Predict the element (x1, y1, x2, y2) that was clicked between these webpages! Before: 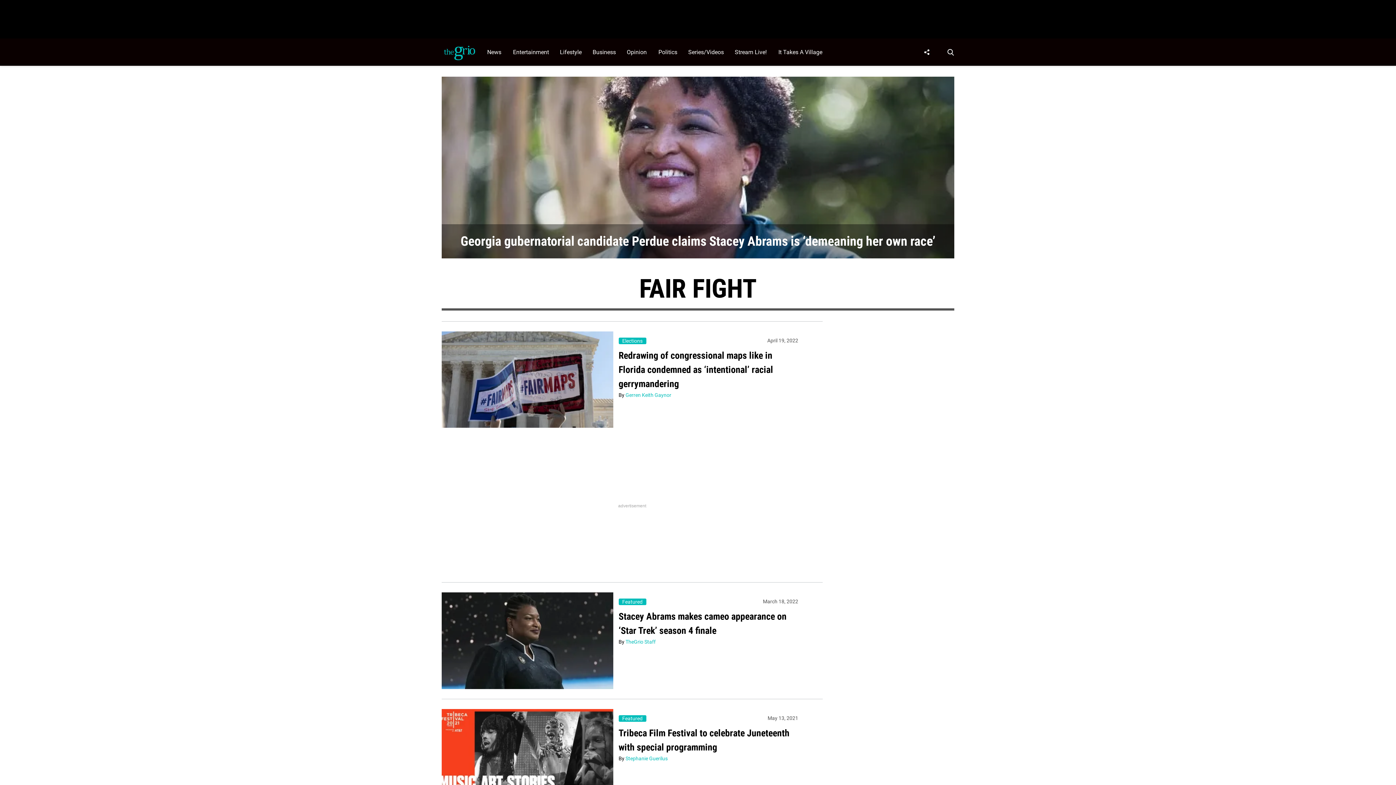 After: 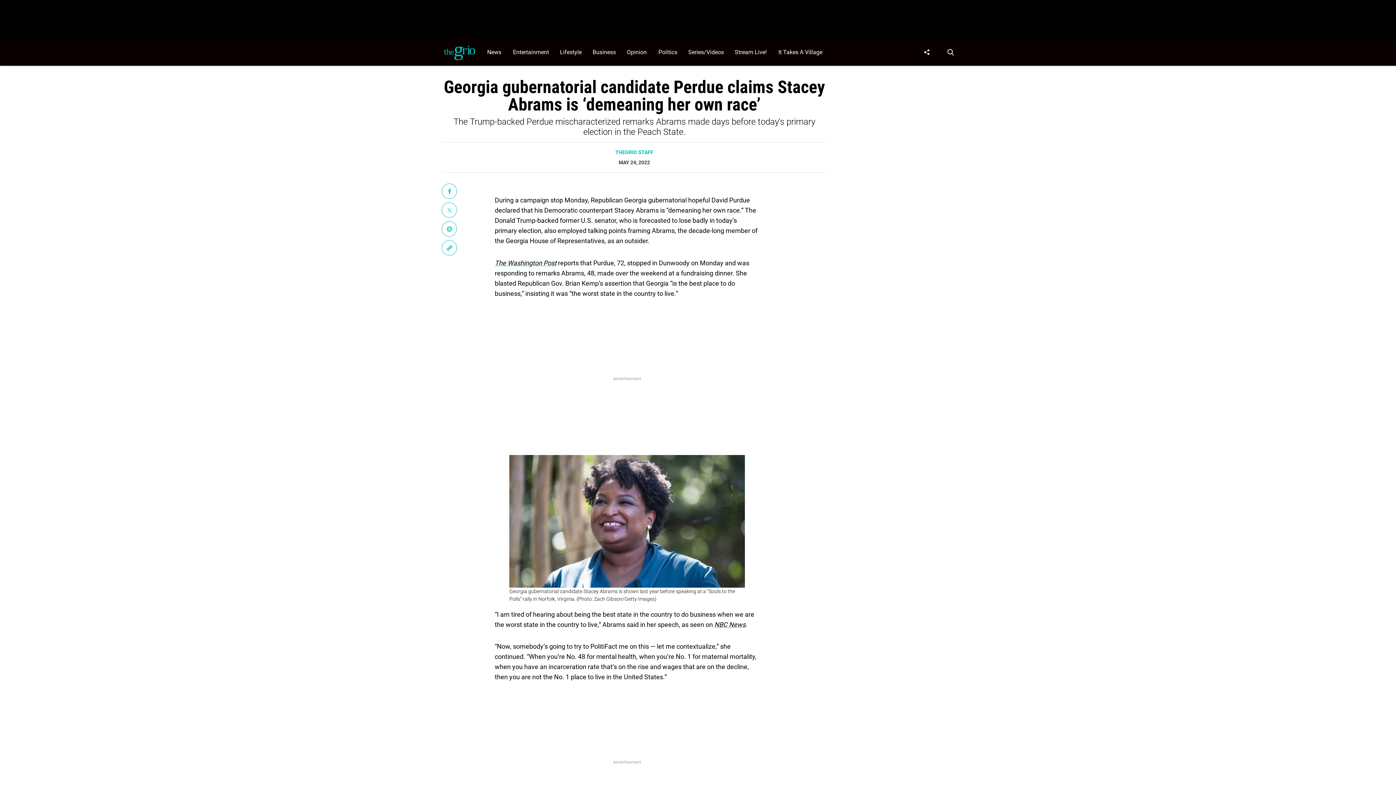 Action: bbox: (460, 233, 935, 249) label: Georgia gubernatorial candidate Perdue claims Stacey Abrams is ‘demeaning her own race’